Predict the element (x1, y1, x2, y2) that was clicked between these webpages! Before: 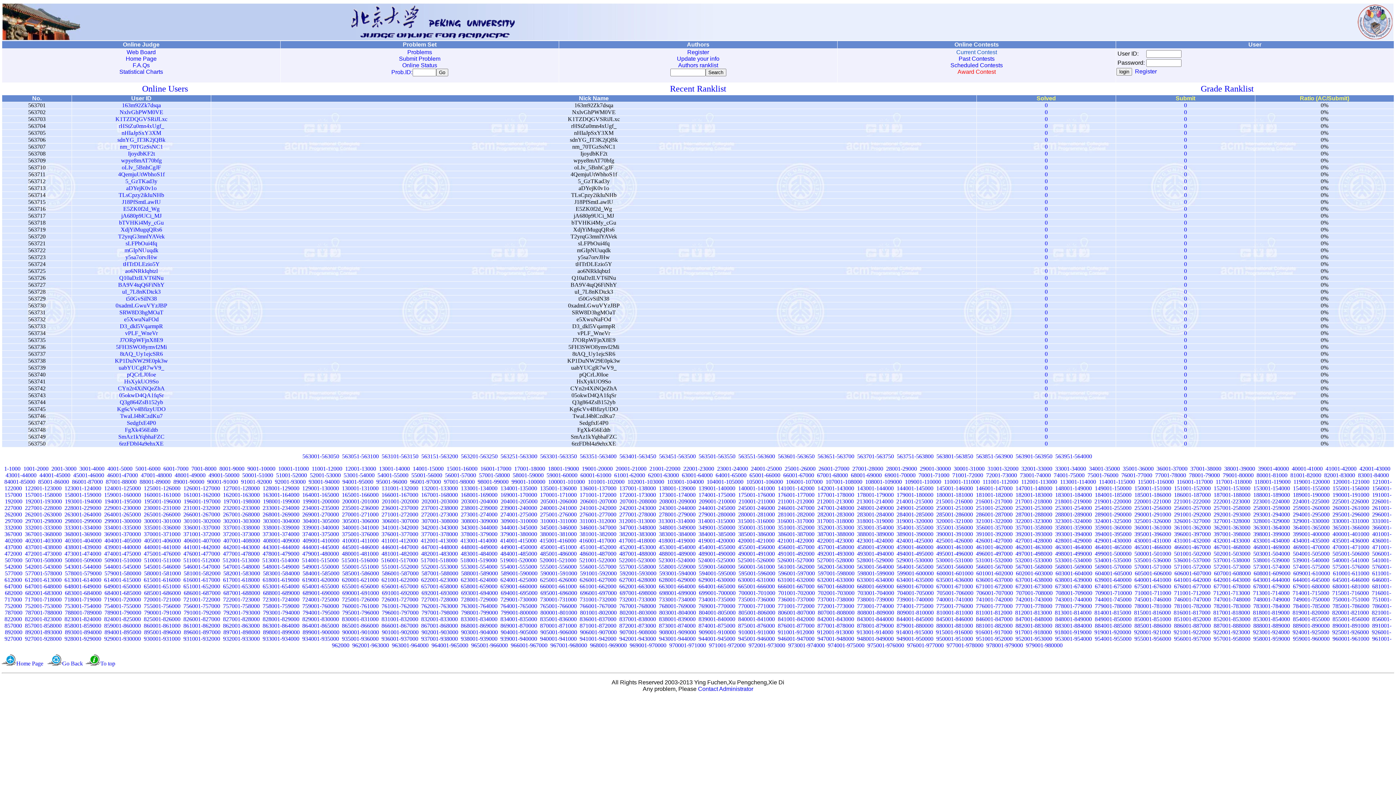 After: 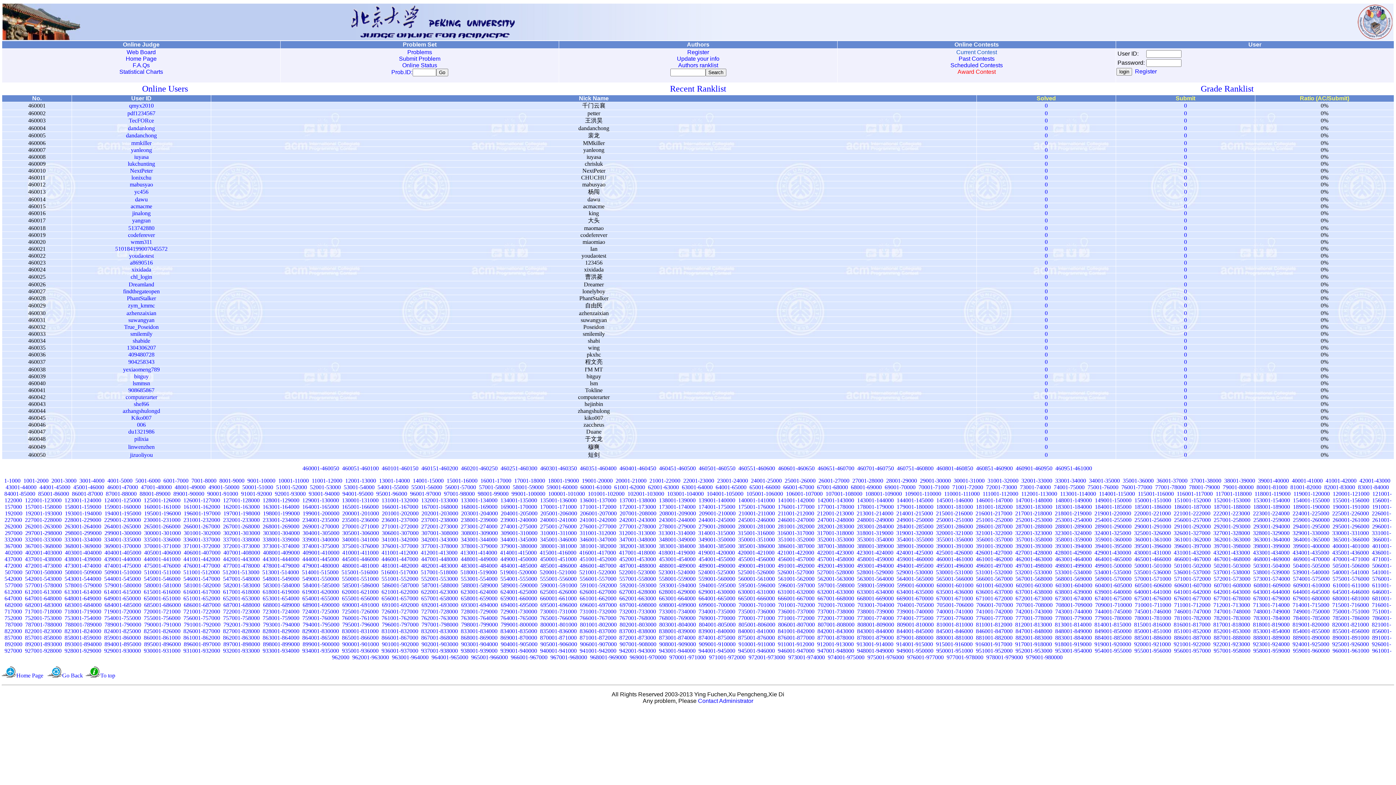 Action: bbox: (936, 544, 973, 550) label: 460001-461000